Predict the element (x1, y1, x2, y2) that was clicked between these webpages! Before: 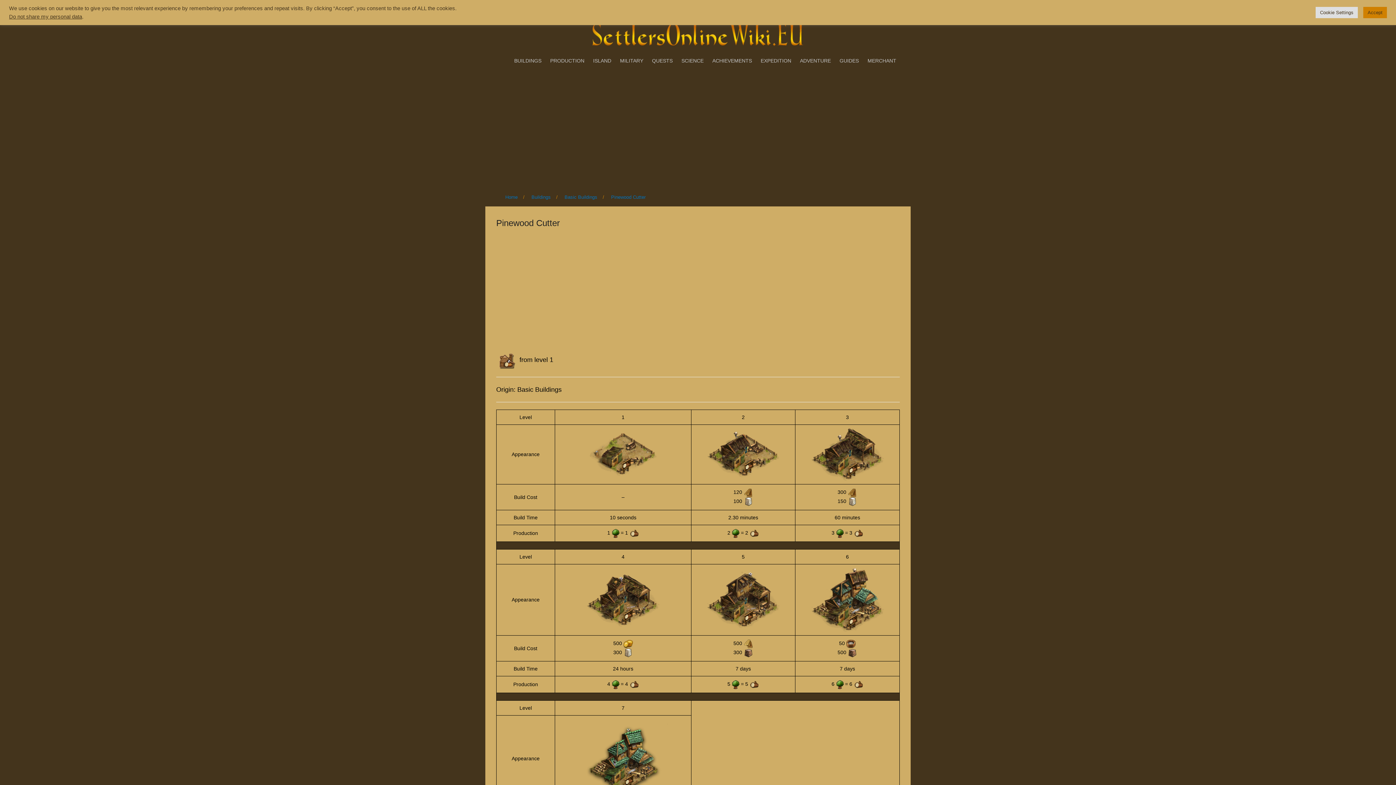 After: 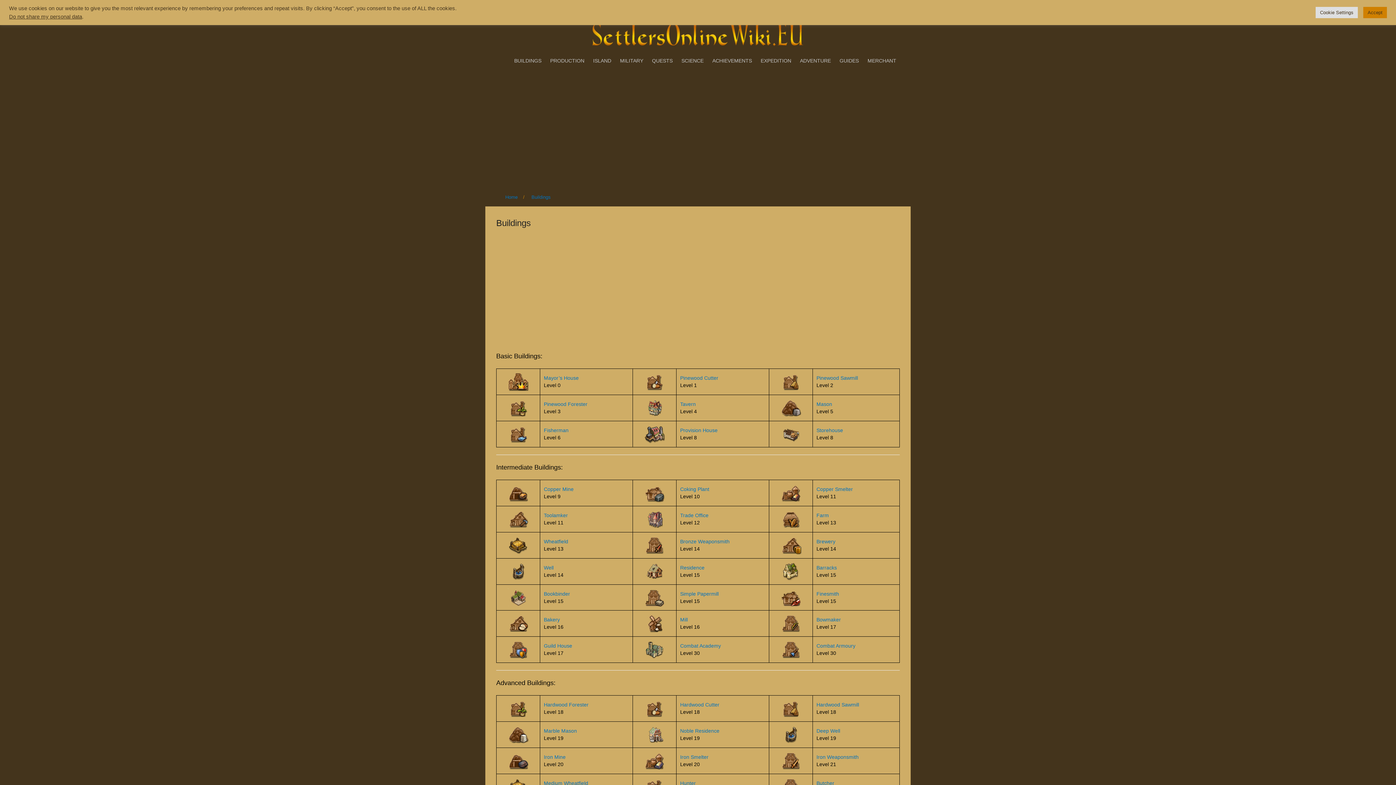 Action: bbox: (510, 53, 545, 67) label: BUILDINGS